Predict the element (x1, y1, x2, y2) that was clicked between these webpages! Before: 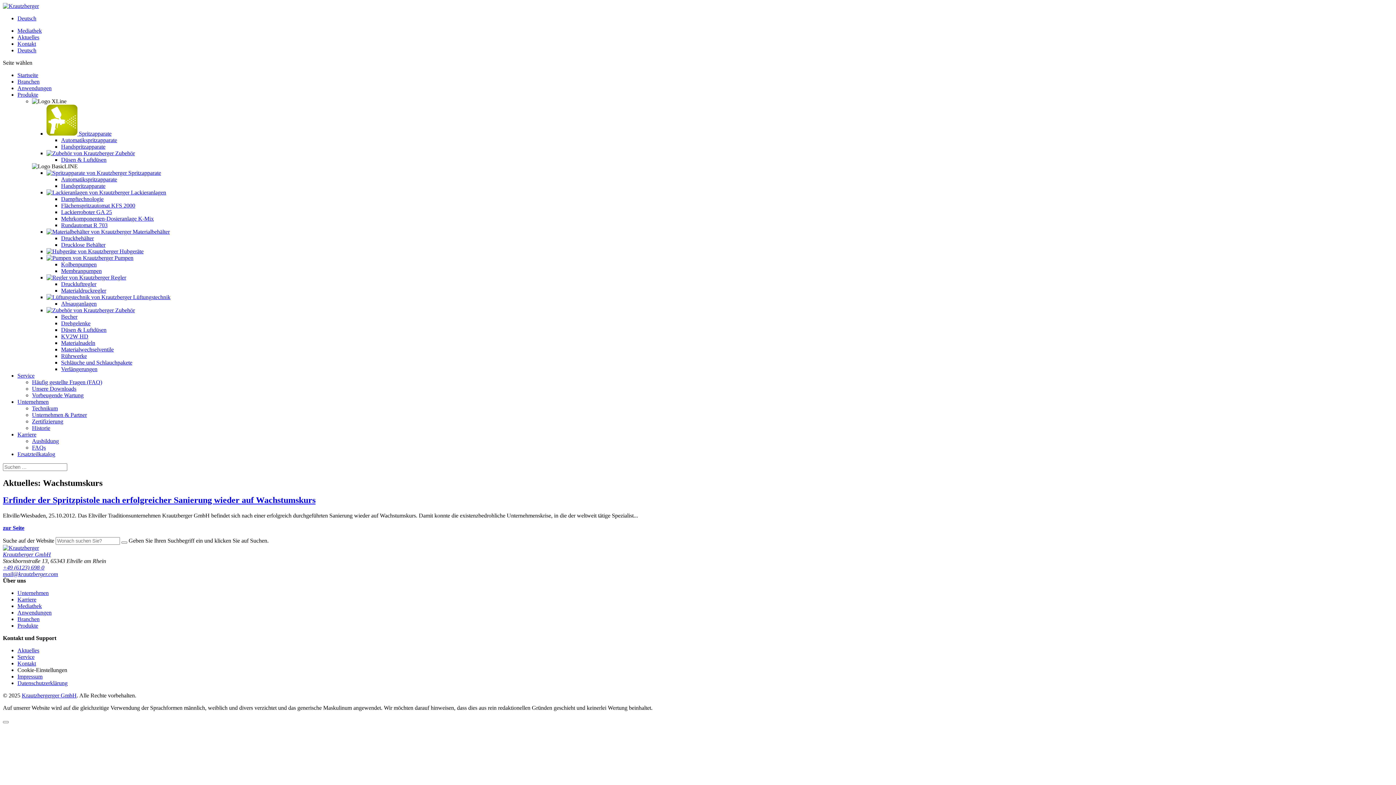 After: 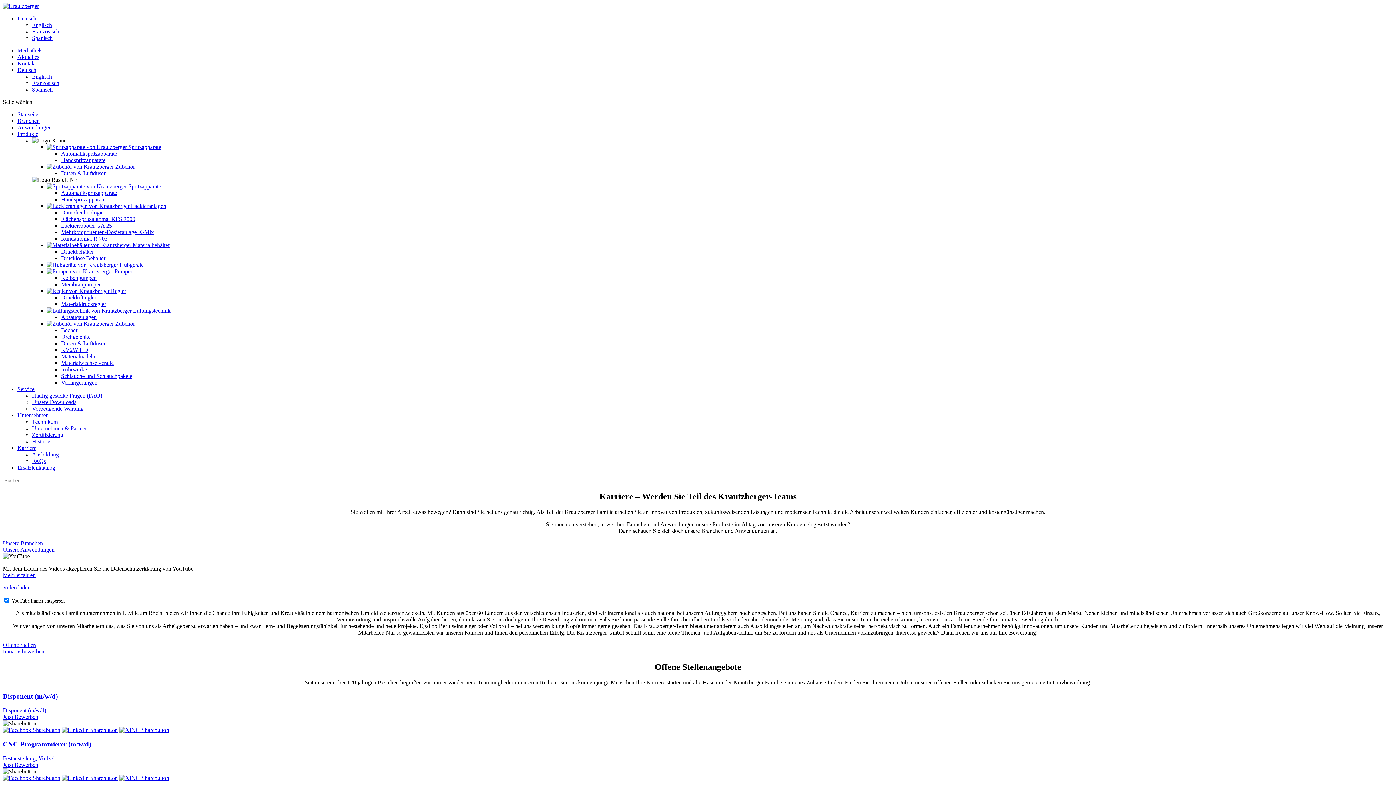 Action: label: Karriere bbox: (17, 431, 36, 437)